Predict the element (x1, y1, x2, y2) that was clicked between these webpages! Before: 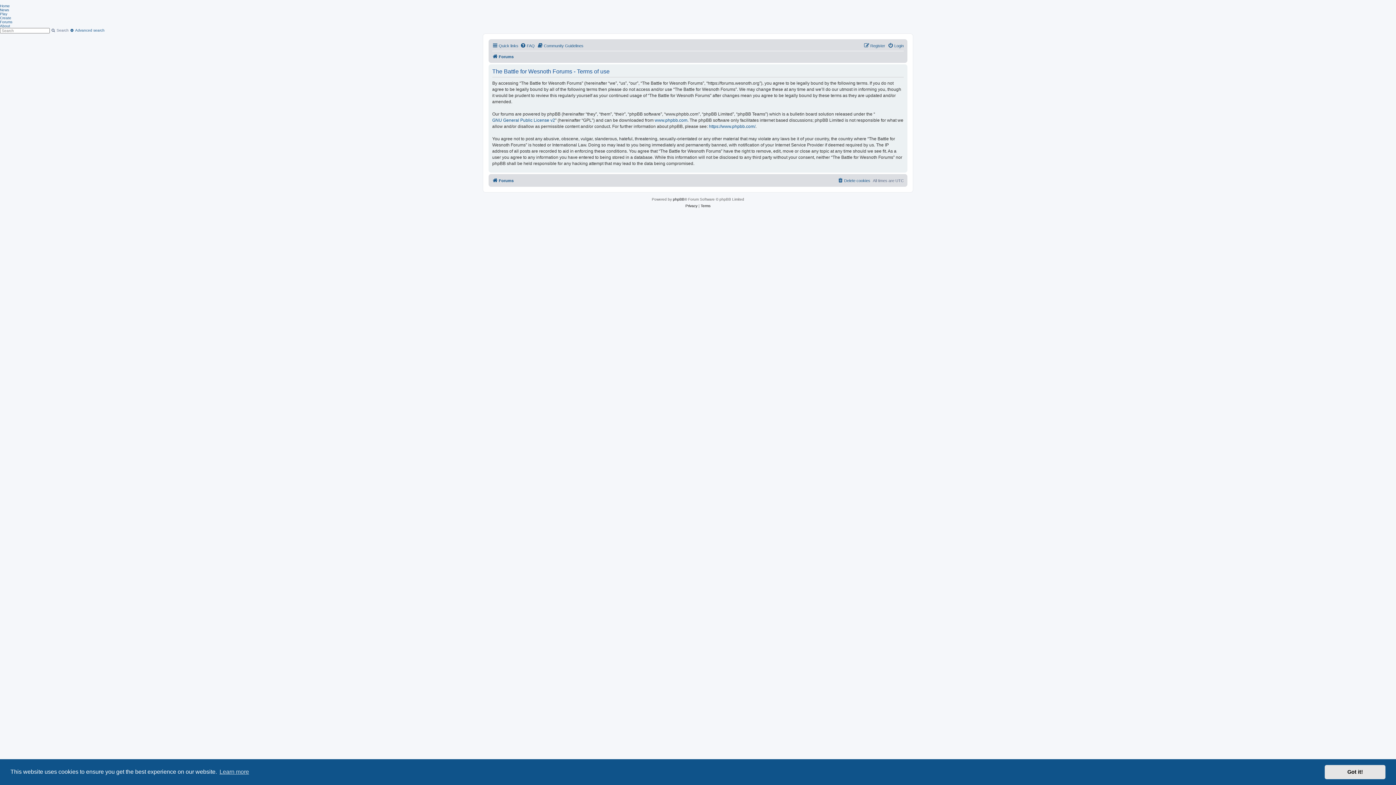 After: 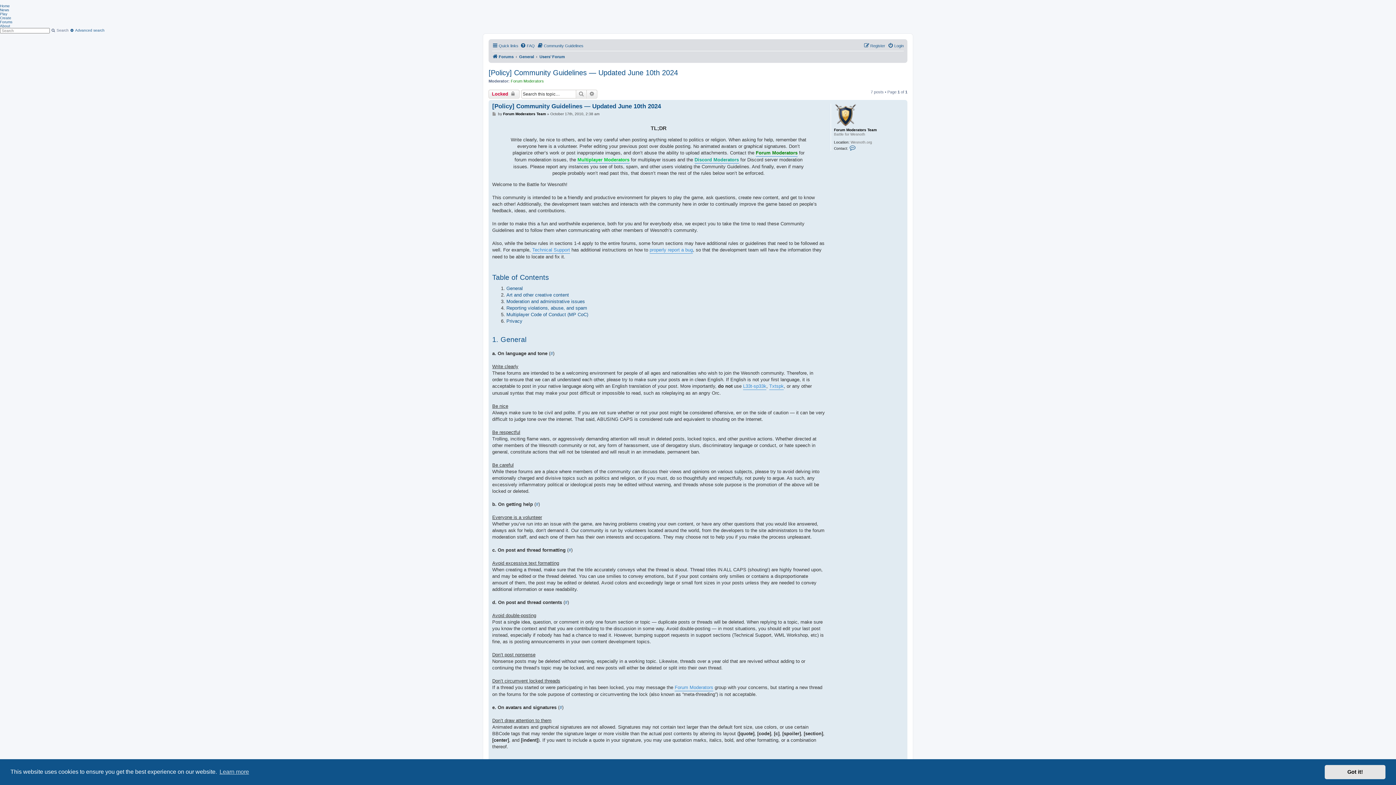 Action: bbox: (537, 41, 583, 50) label: Community Guidelines